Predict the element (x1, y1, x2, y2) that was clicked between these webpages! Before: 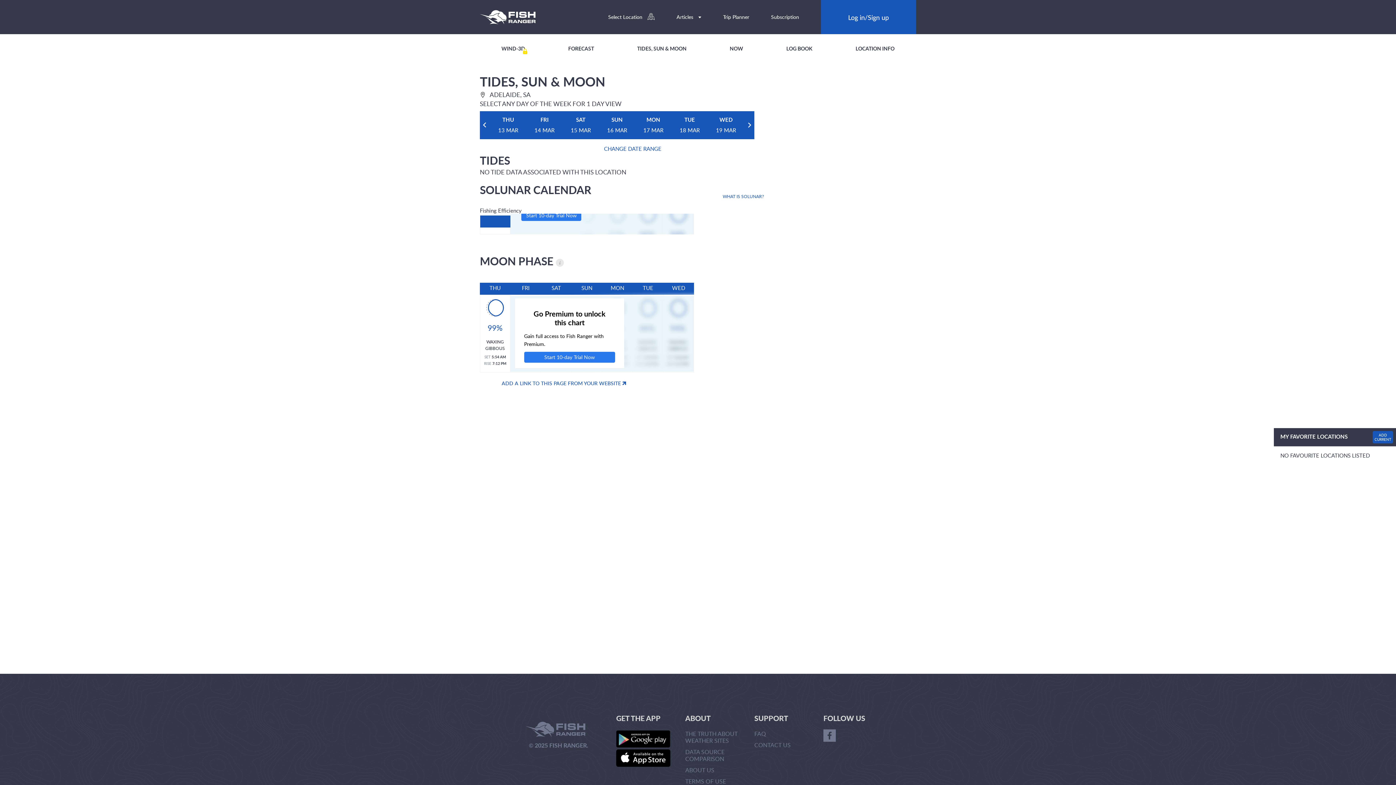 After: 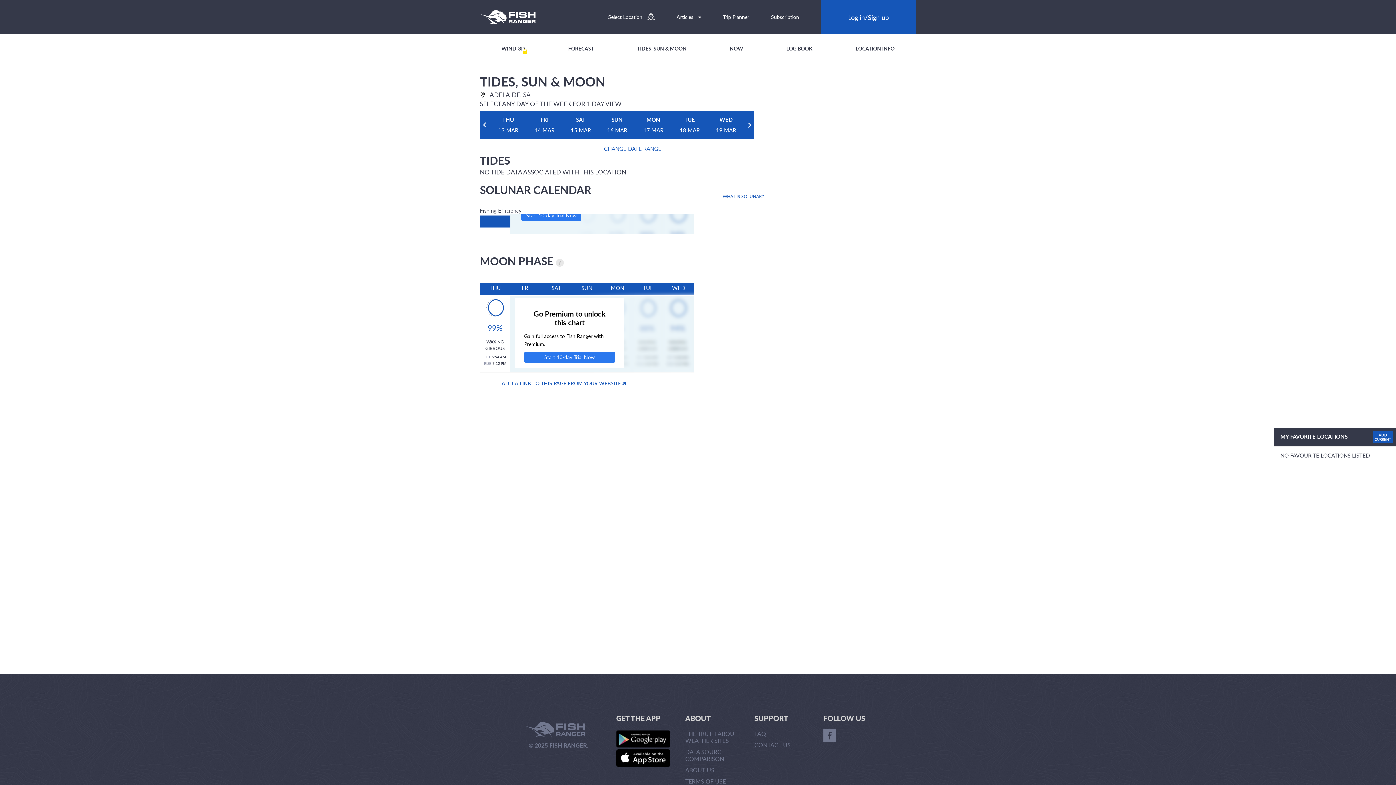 Action: bbox: (480, 10, 535, 24)